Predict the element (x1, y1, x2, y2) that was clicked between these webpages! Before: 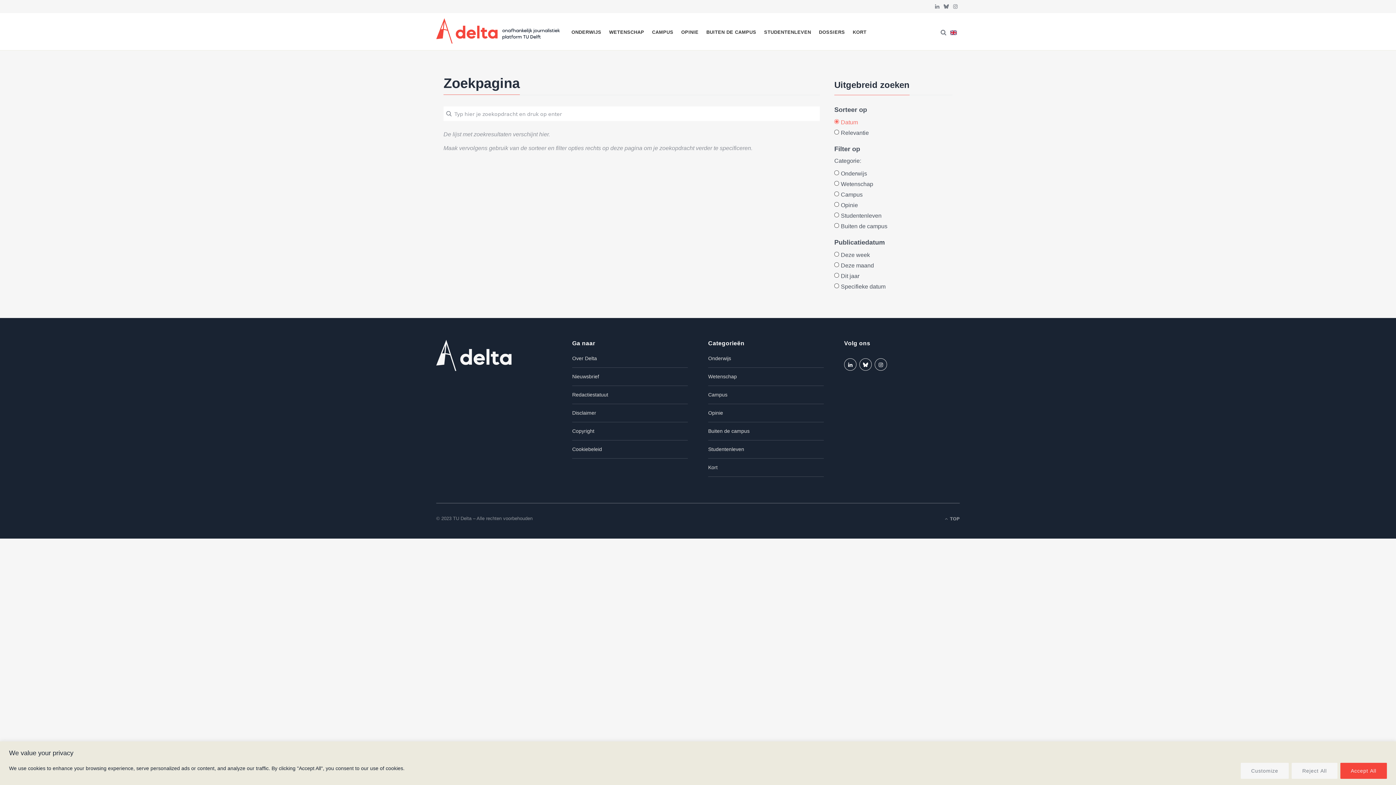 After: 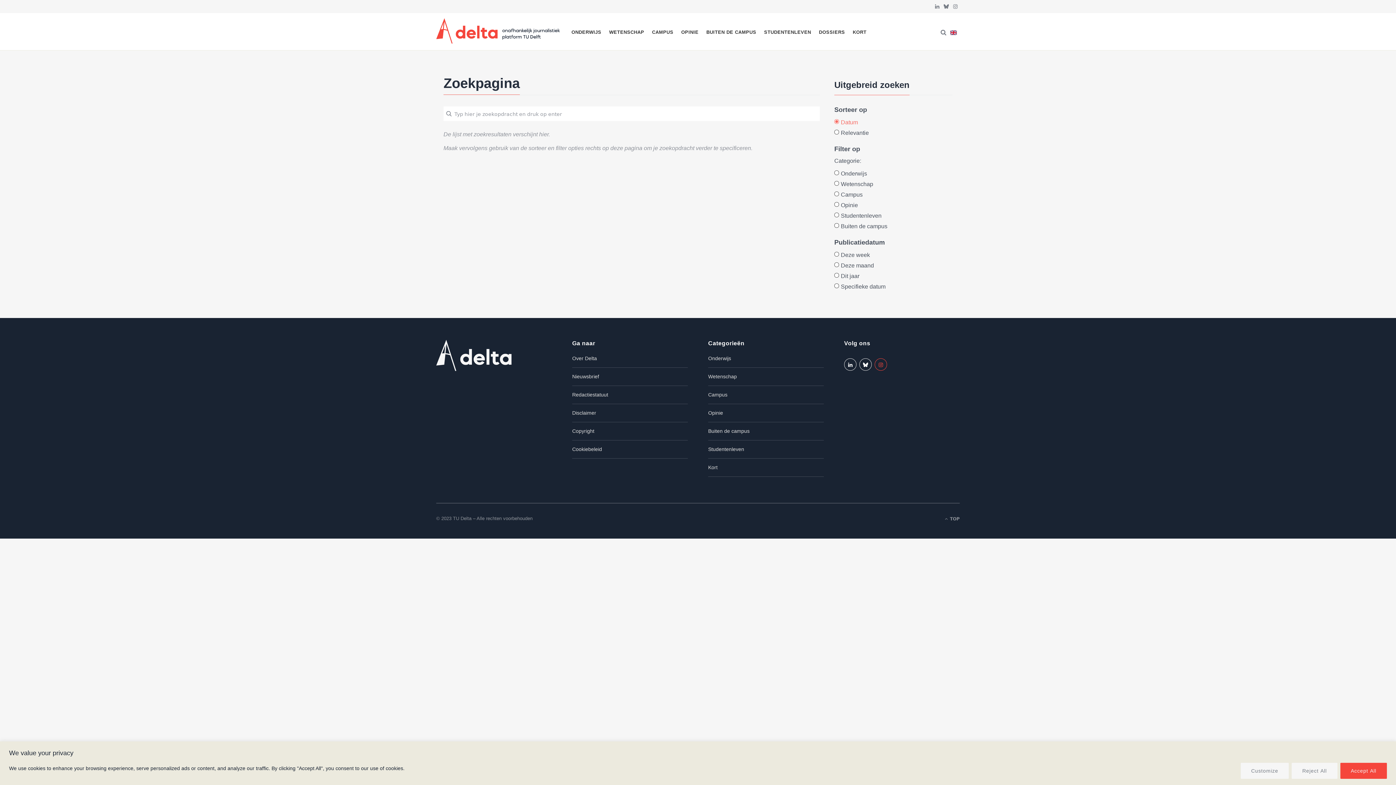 Action: bbox: (874, 358, 887, 370) label: Instagram